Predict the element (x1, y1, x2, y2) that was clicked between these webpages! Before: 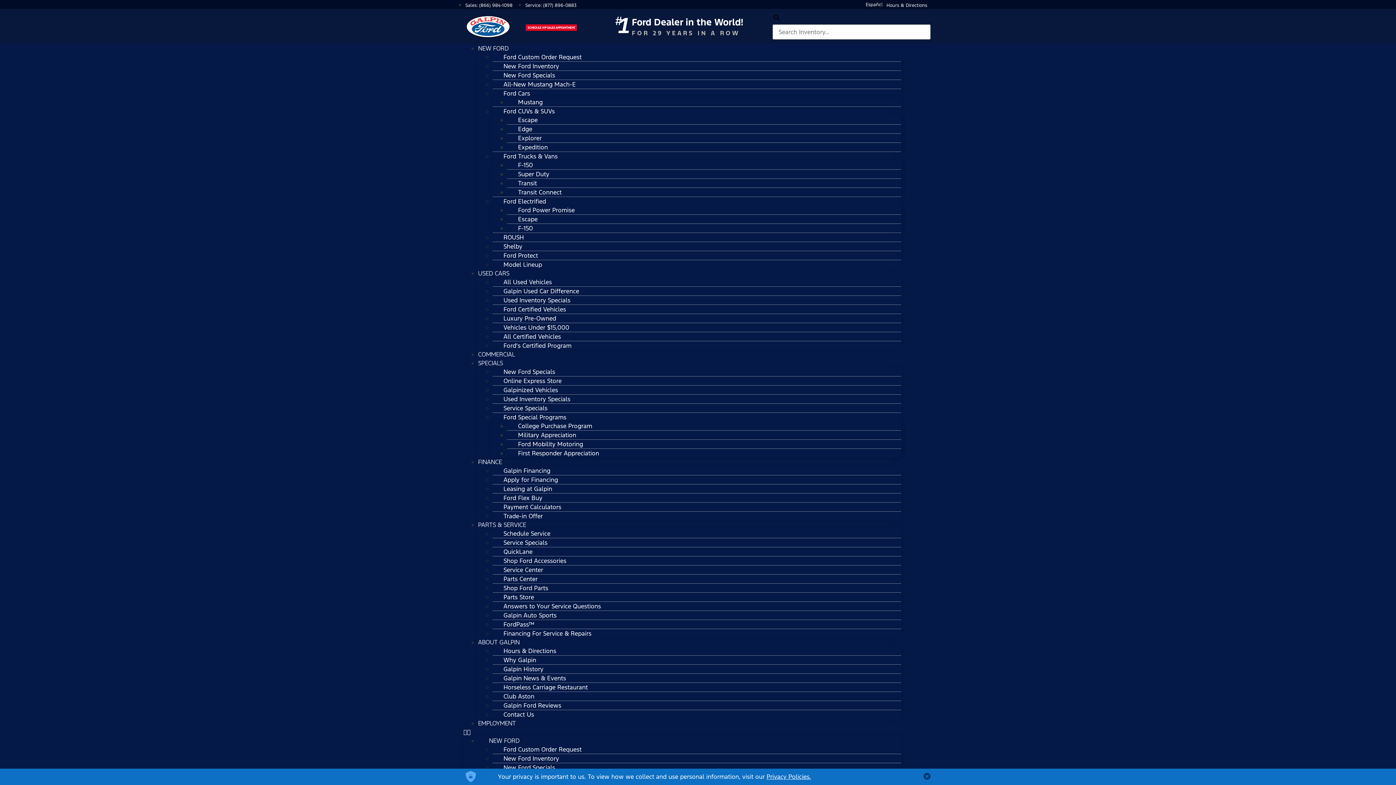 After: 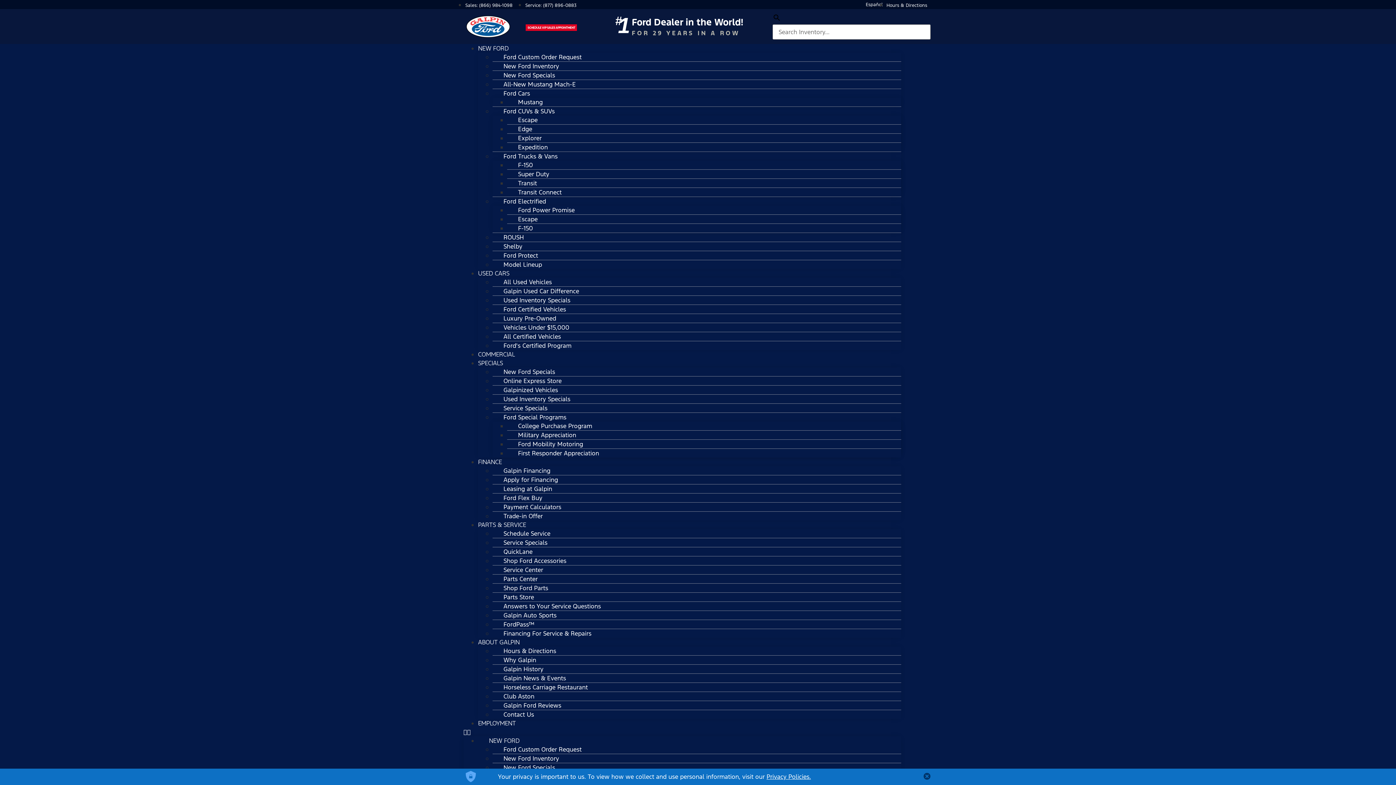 Action: label: Español bbox: (866, 1, 883, 7)